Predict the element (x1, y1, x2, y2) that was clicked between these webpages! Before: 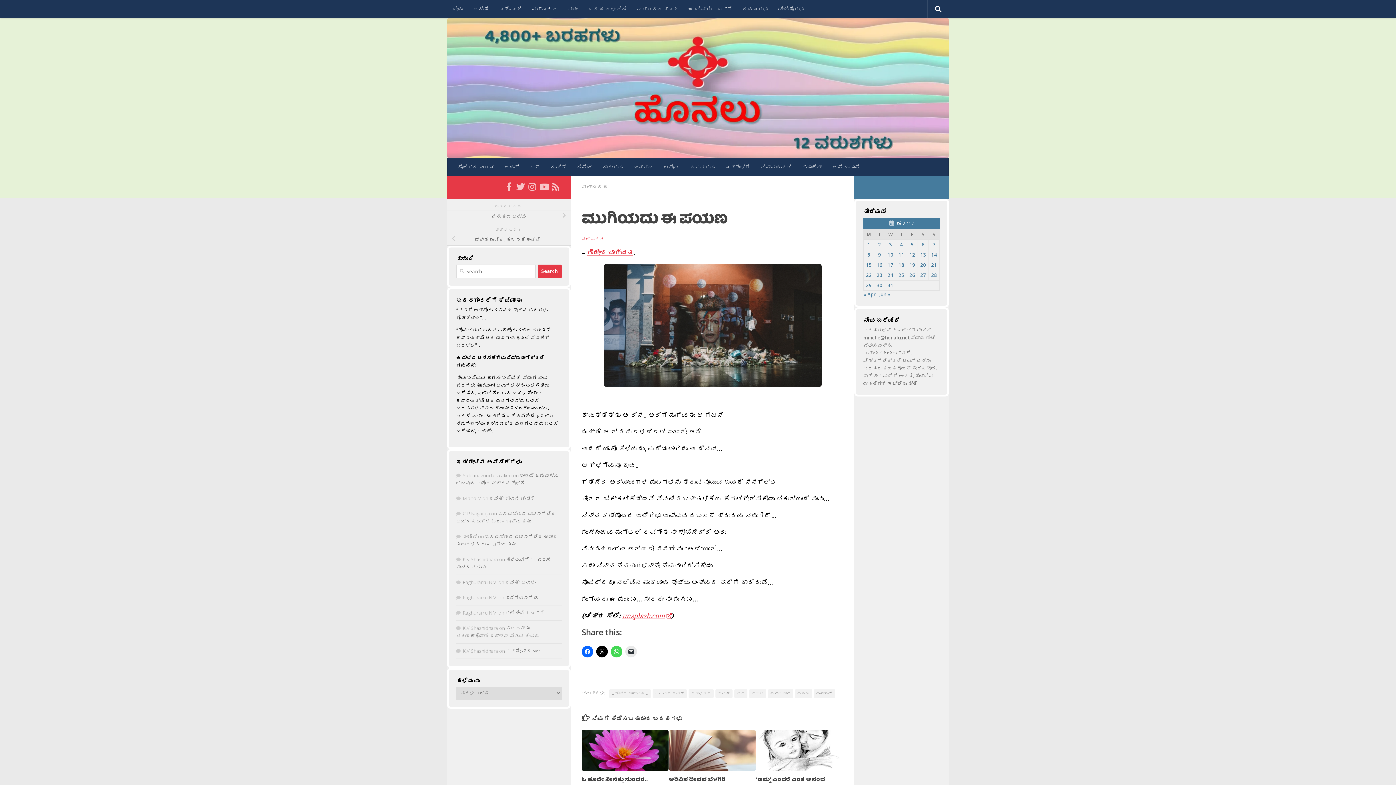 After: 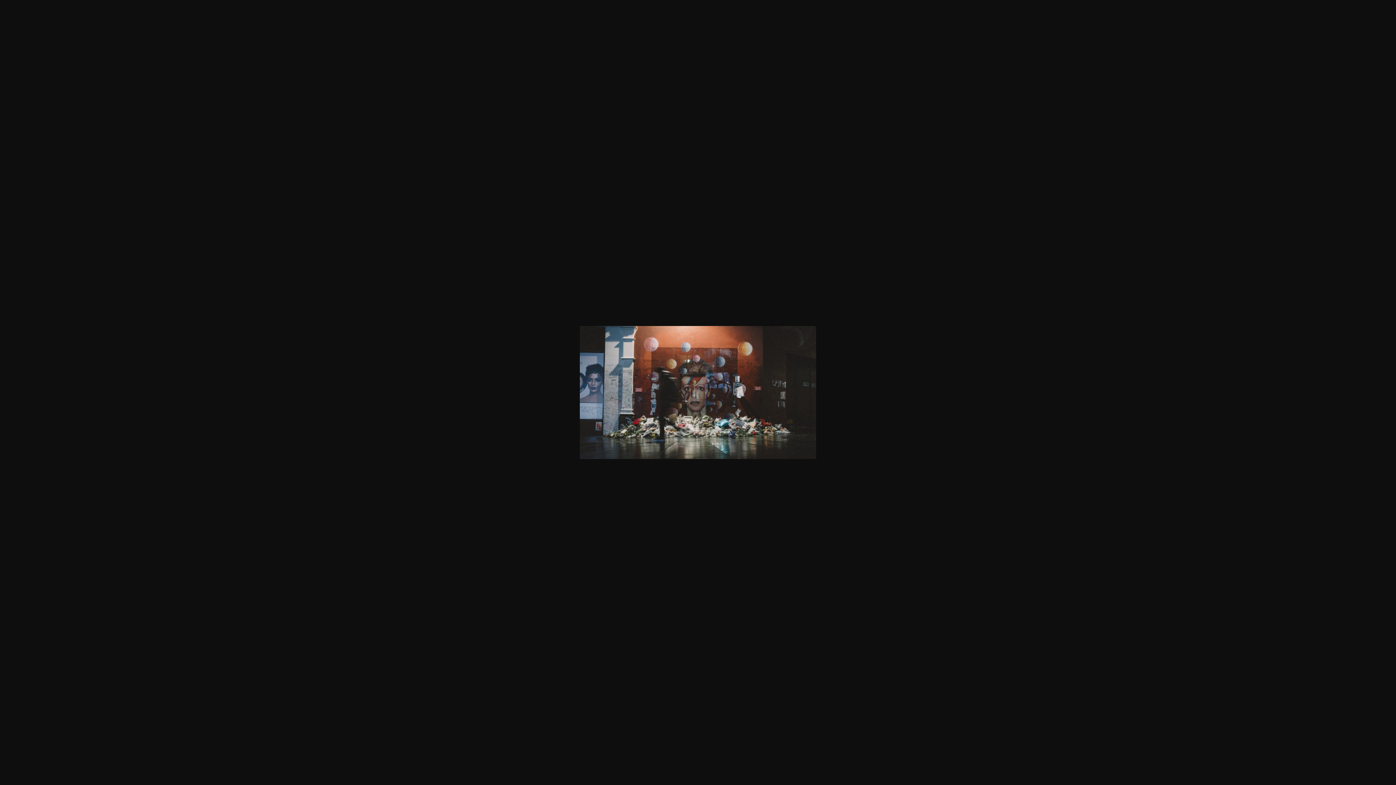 Action: bbox: (581, 264, 843, 386)